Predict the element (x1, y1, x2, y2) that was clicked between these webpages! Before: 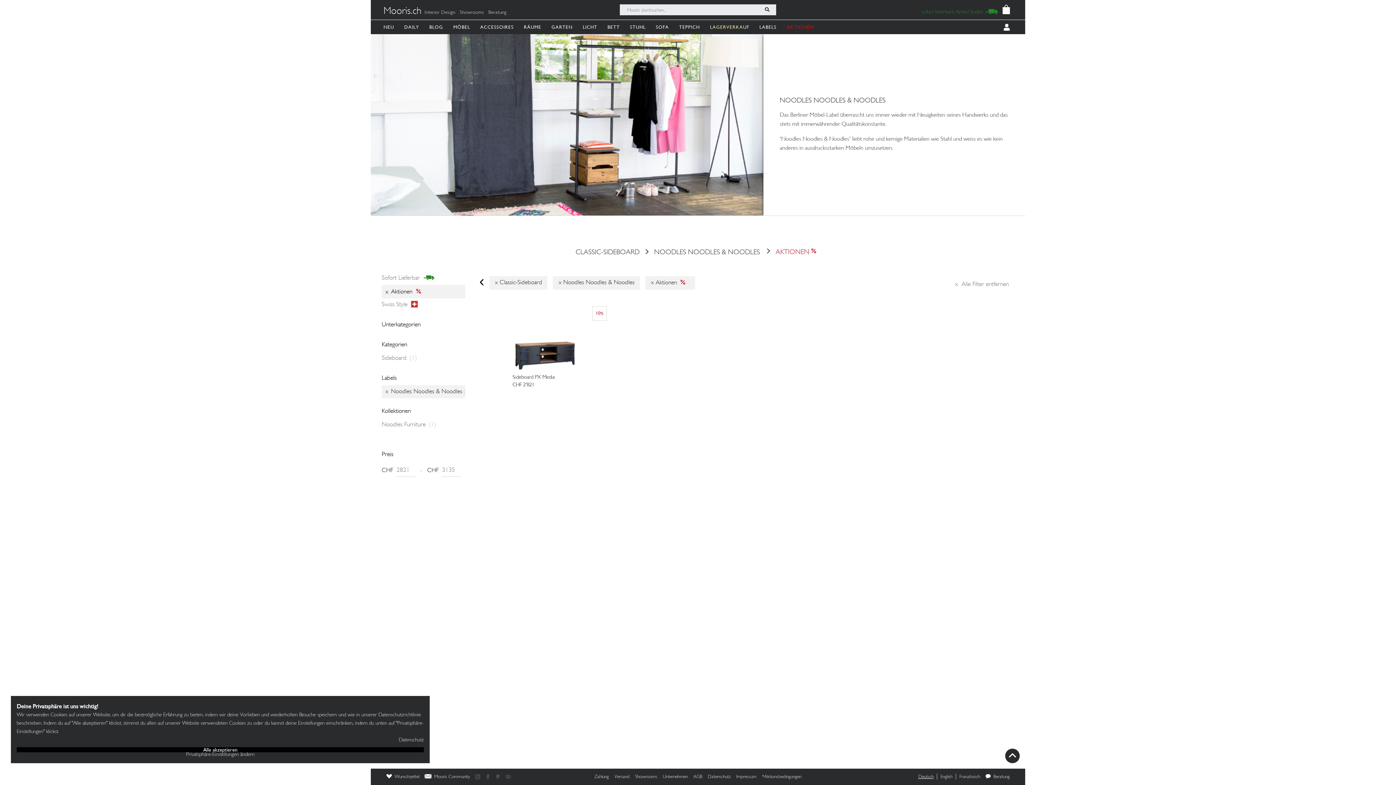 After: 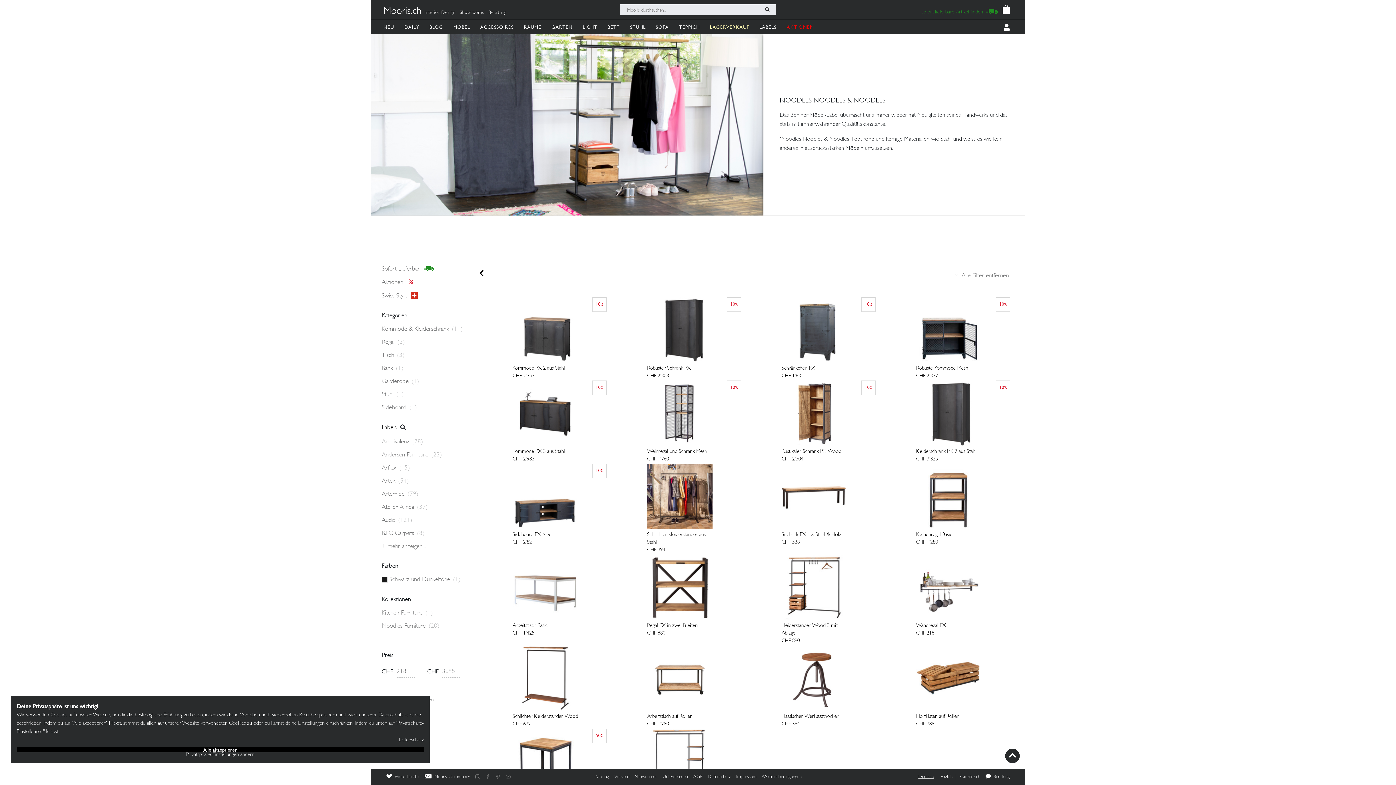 Action: label: NOODLES NOODLES & NOODLES bbox: (654, 249, 760, 256)